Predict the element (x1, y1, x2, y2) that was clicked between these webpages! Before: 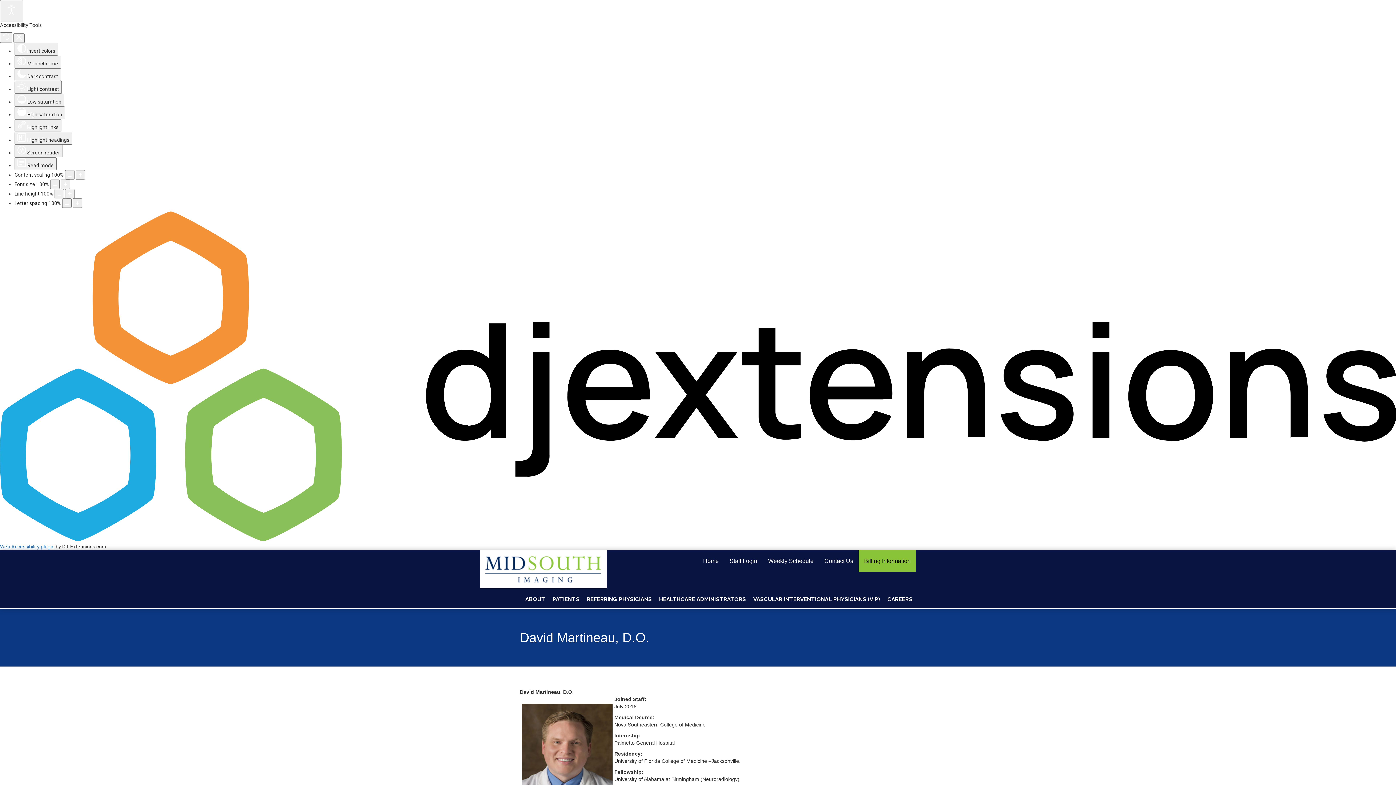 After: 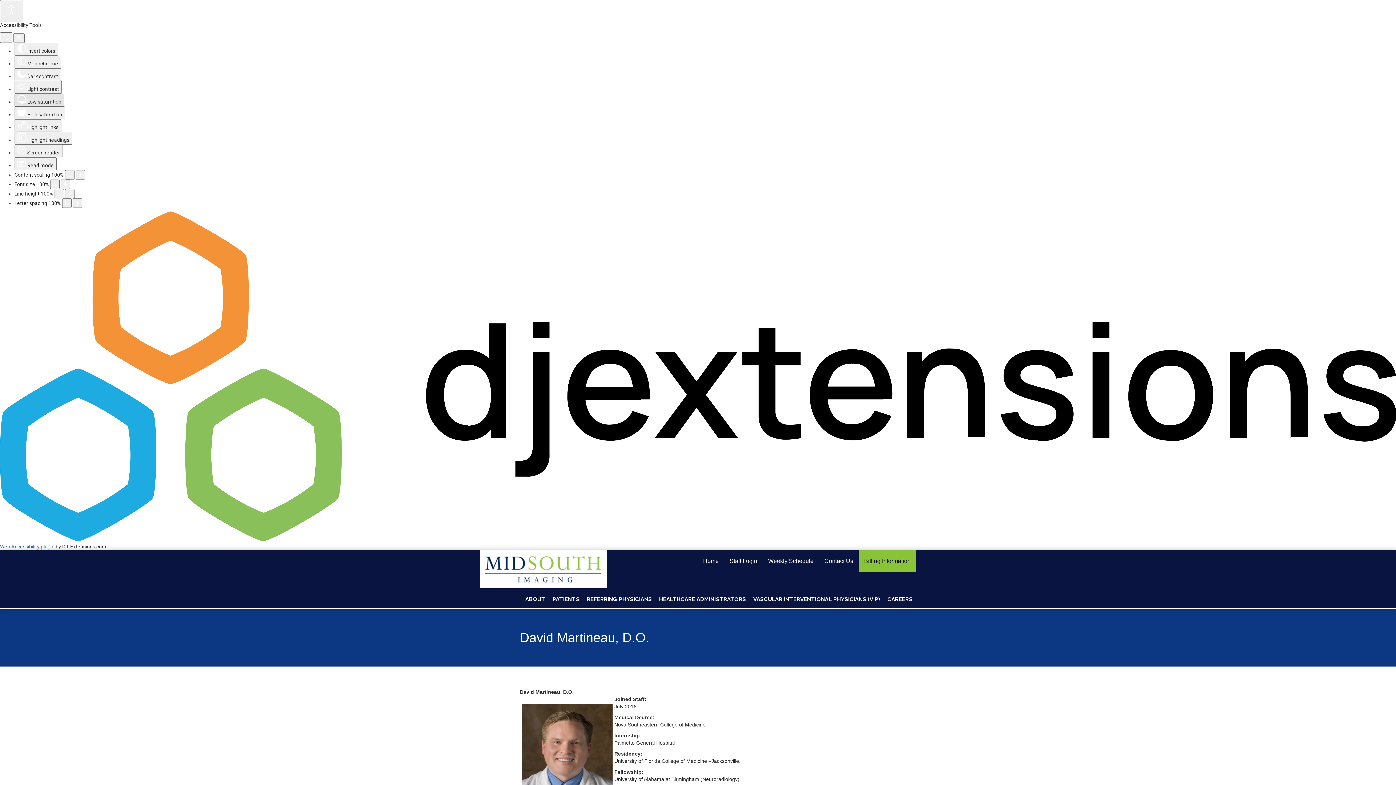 Action: label:  Low saturation bbox: (14, 93, 64, 106)